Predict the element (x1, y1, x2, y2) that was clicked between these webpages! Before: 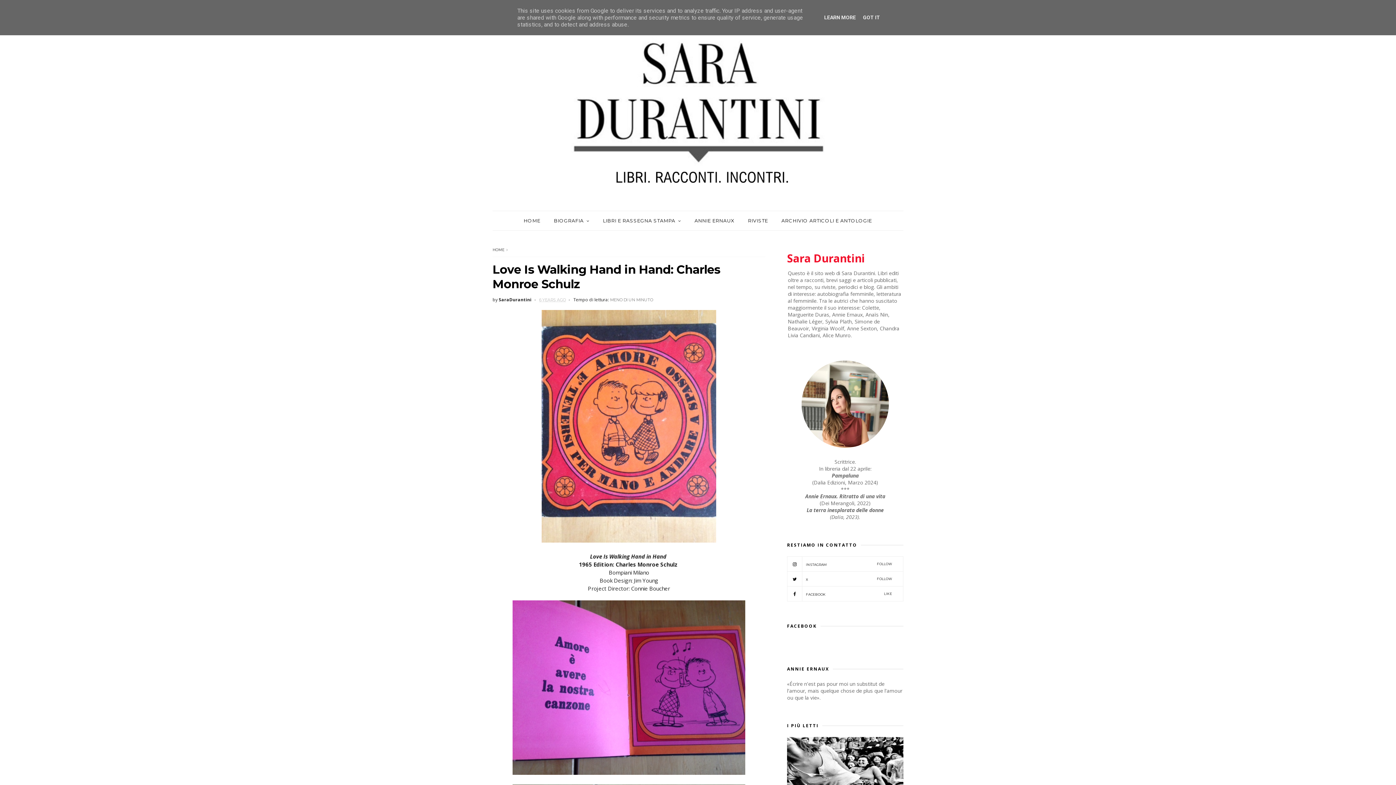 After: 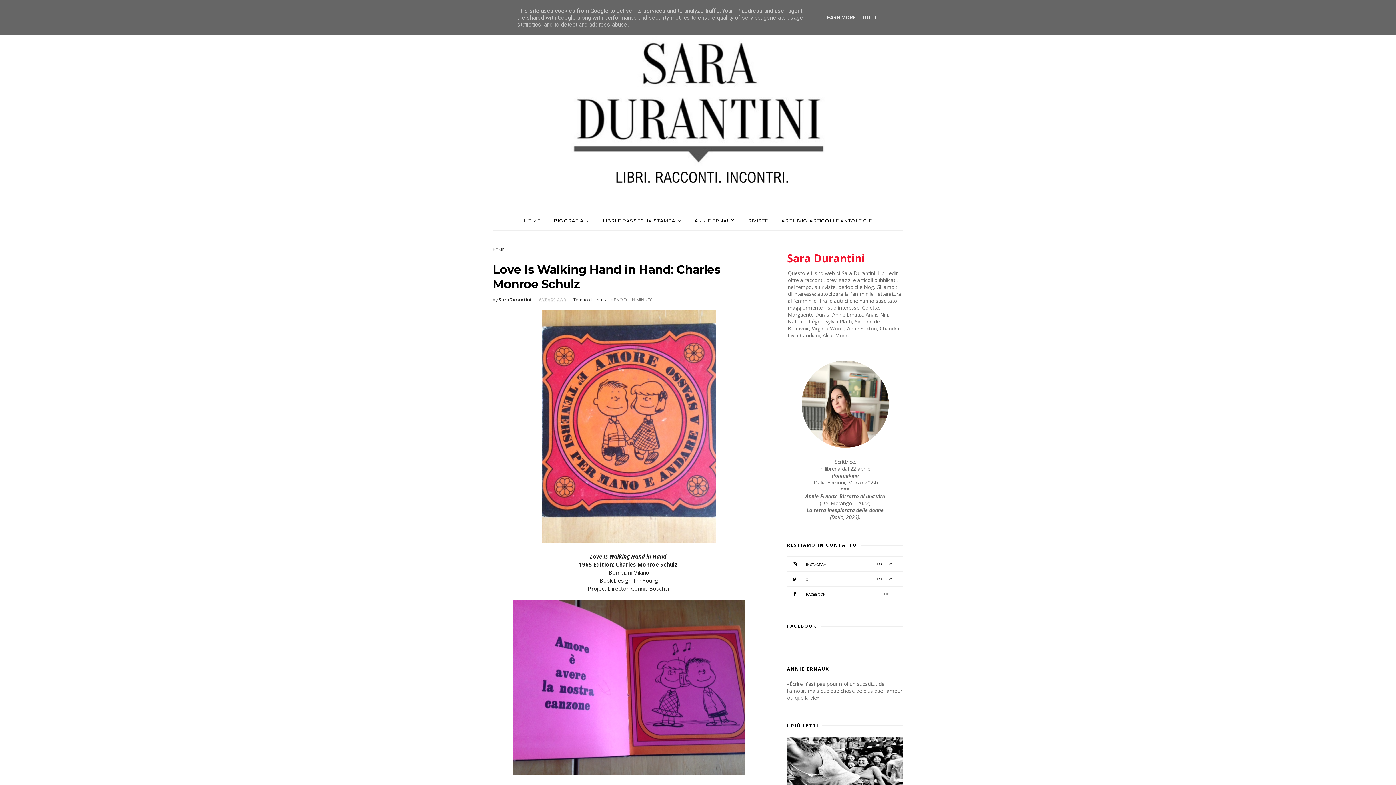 Action: bbox: (539, 296, 572, 302) label: 6 YEARS AGO